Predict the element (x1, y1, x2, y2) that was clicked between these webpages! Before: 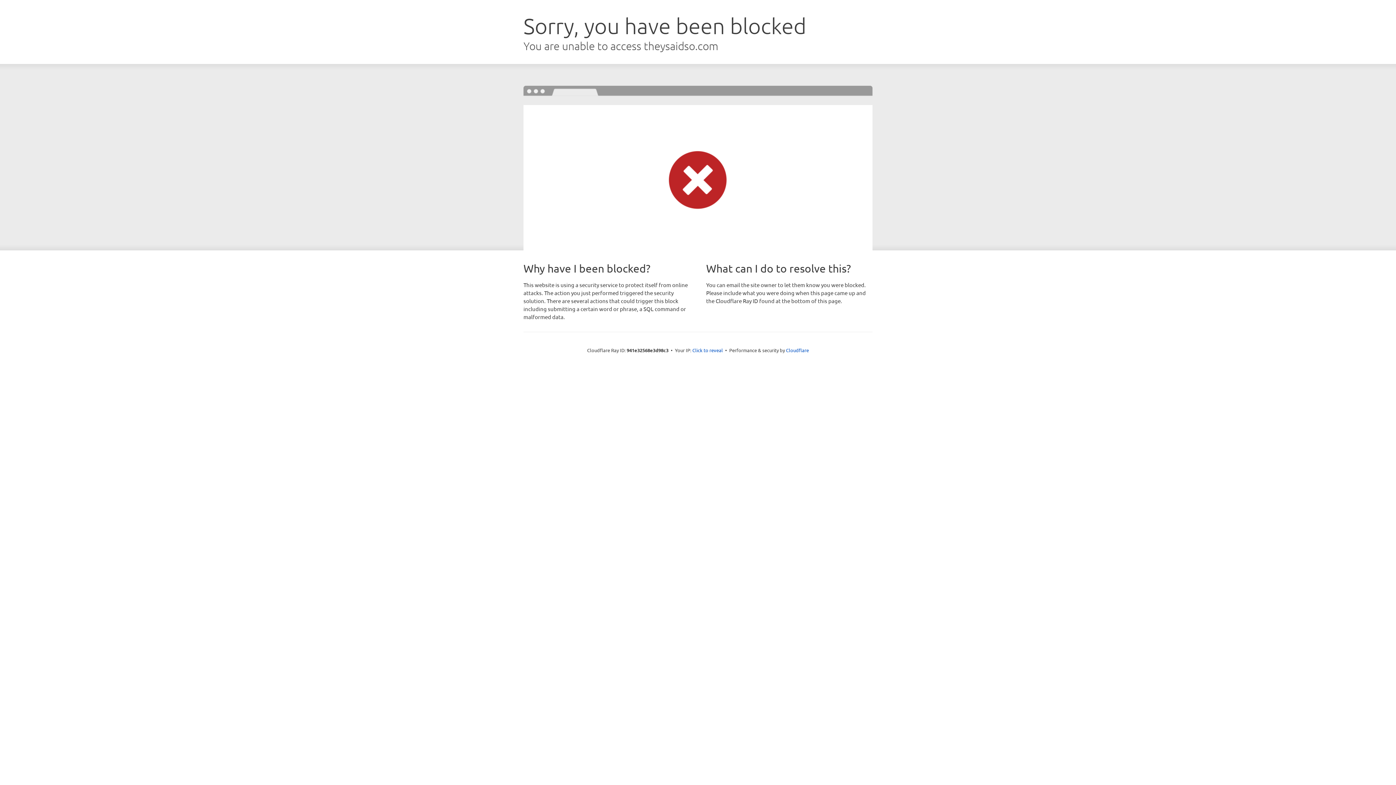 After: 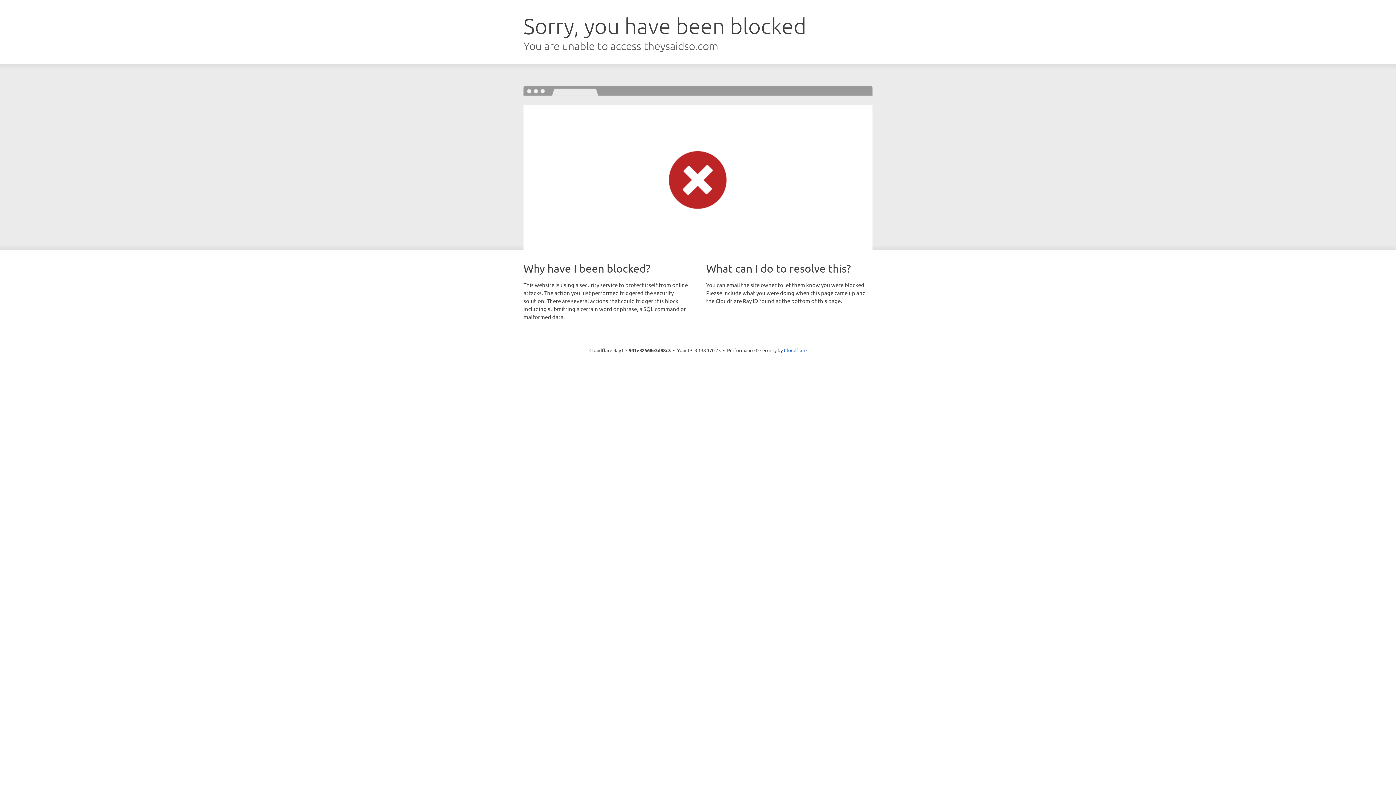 Action: label: Click to reveal bbox: (692, 346, 723, 353)